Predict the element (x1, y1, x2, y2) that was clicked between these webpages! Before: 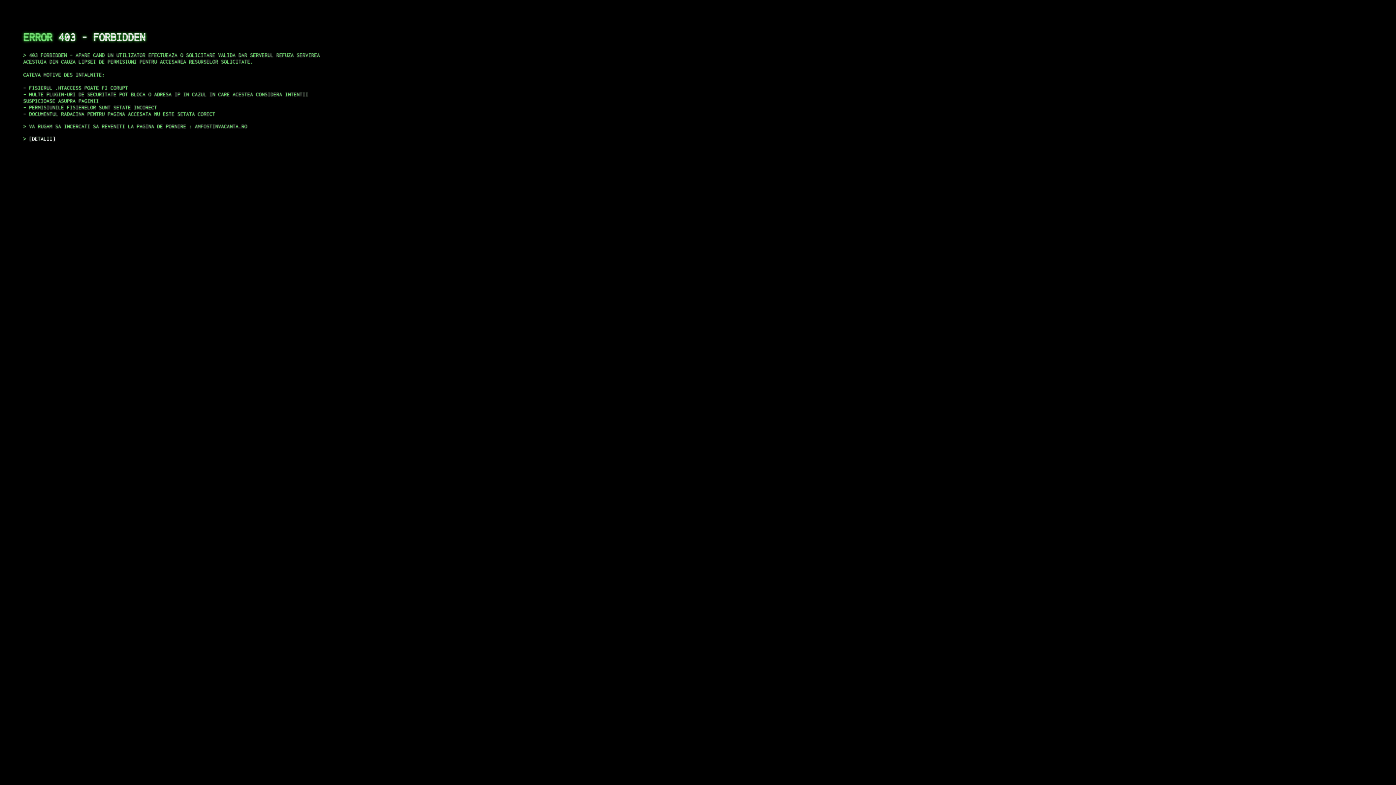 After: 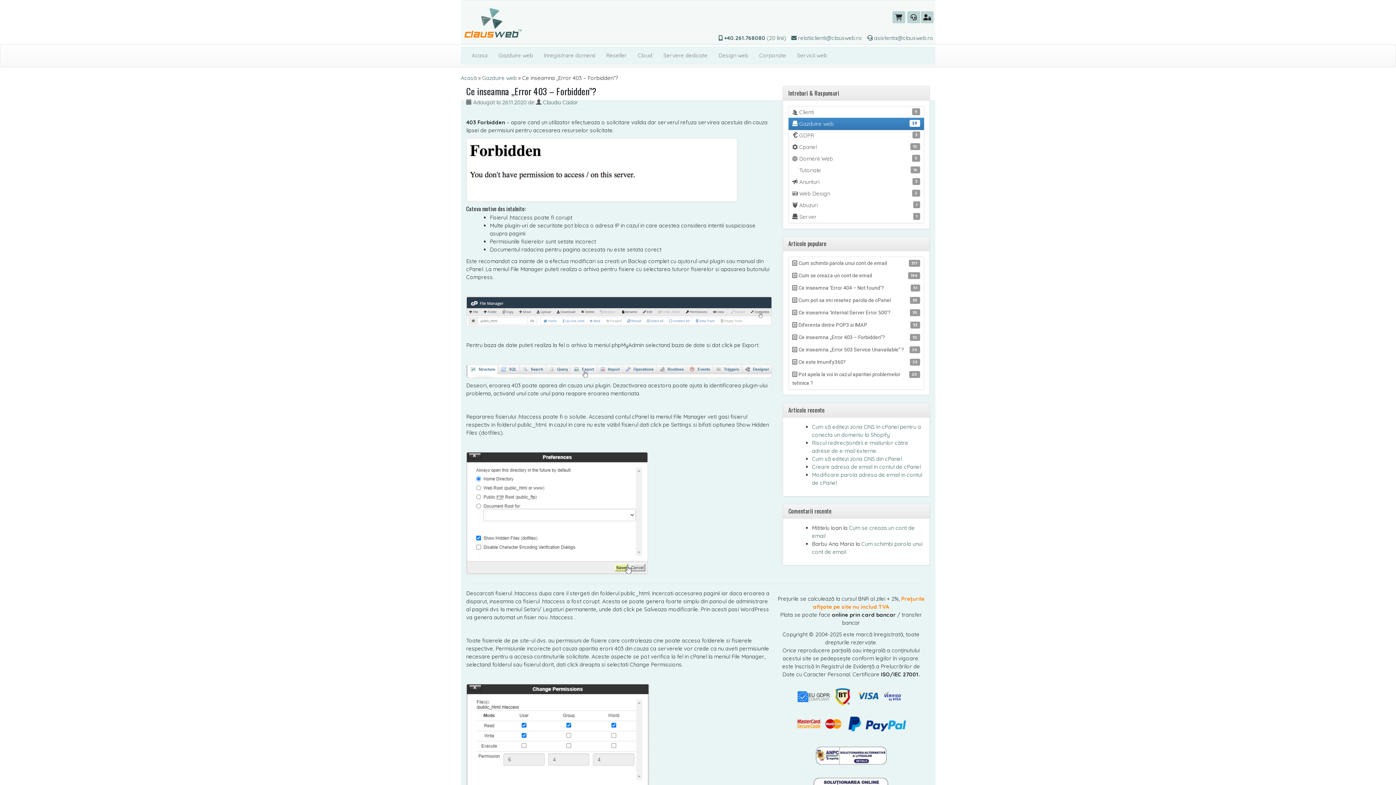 Action: label: DETALII bbox: (29, 135, 55, 141)